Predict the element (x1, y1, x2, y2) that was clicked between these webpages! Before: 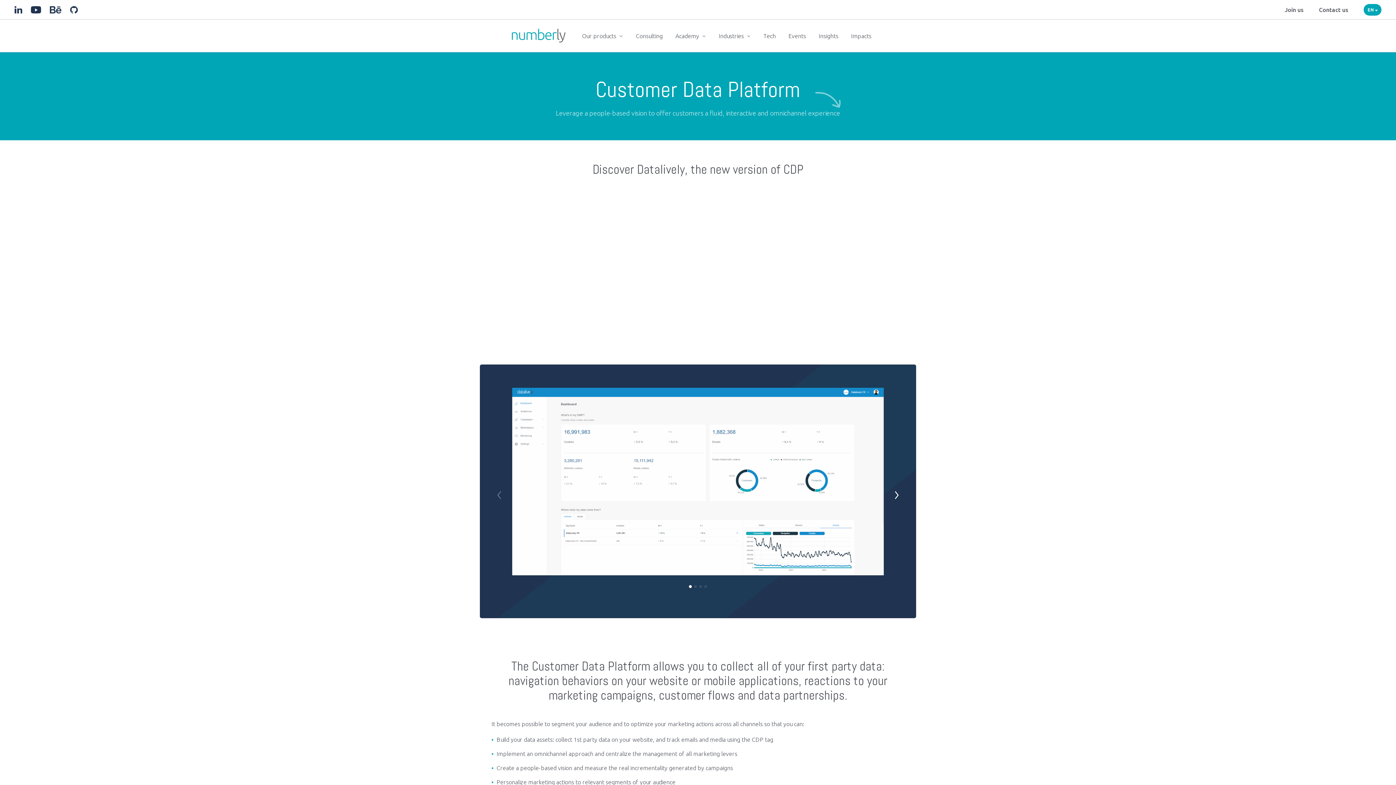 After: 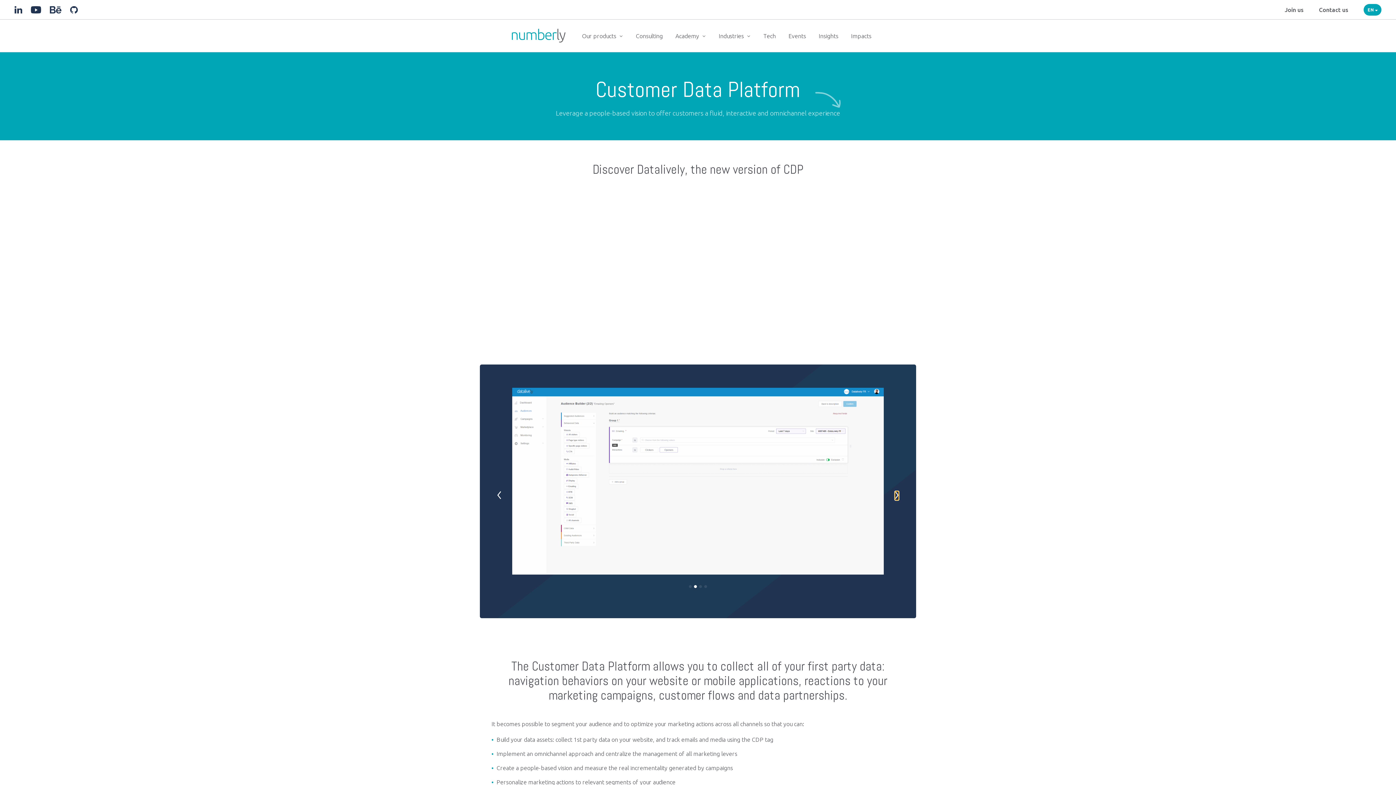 Action: bbox: (895, 491, 898, 499) label: Next slide